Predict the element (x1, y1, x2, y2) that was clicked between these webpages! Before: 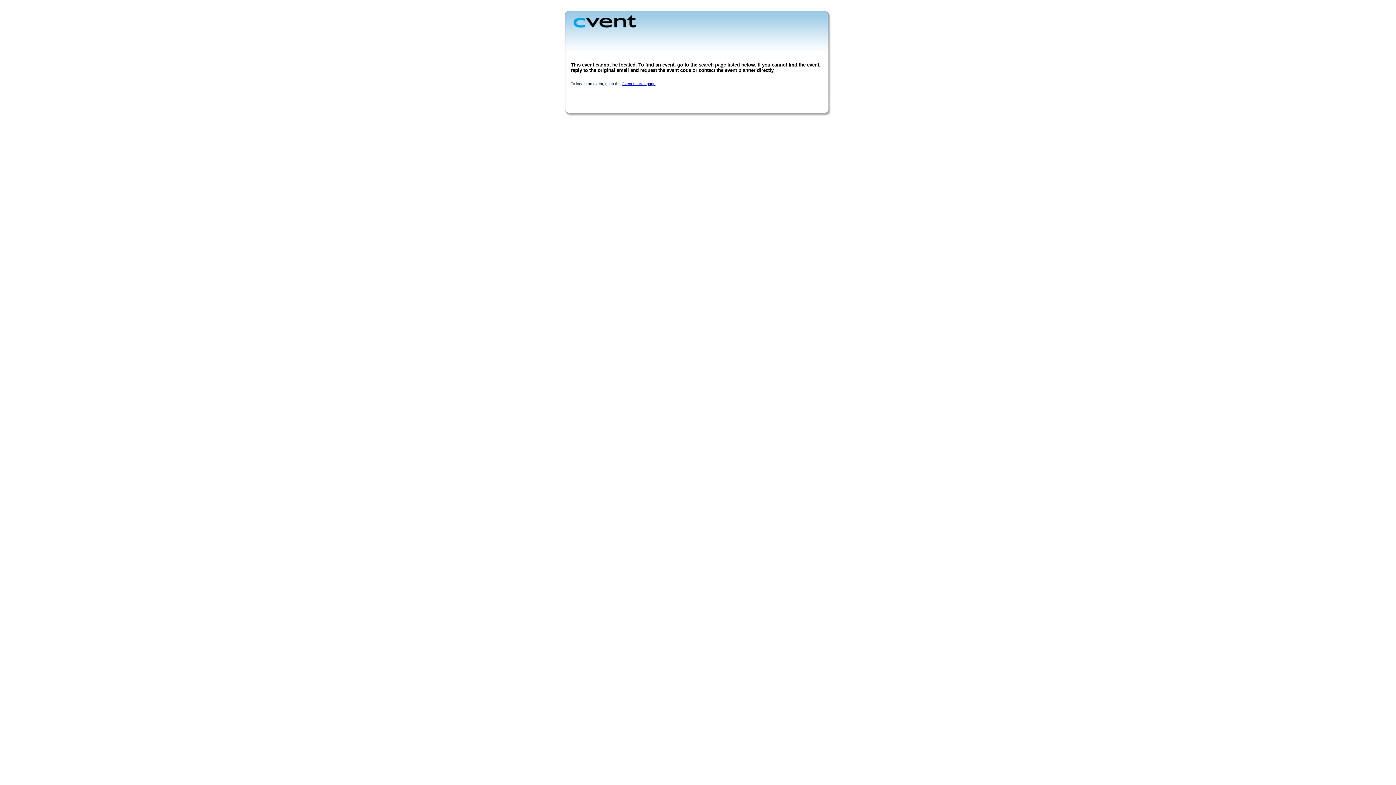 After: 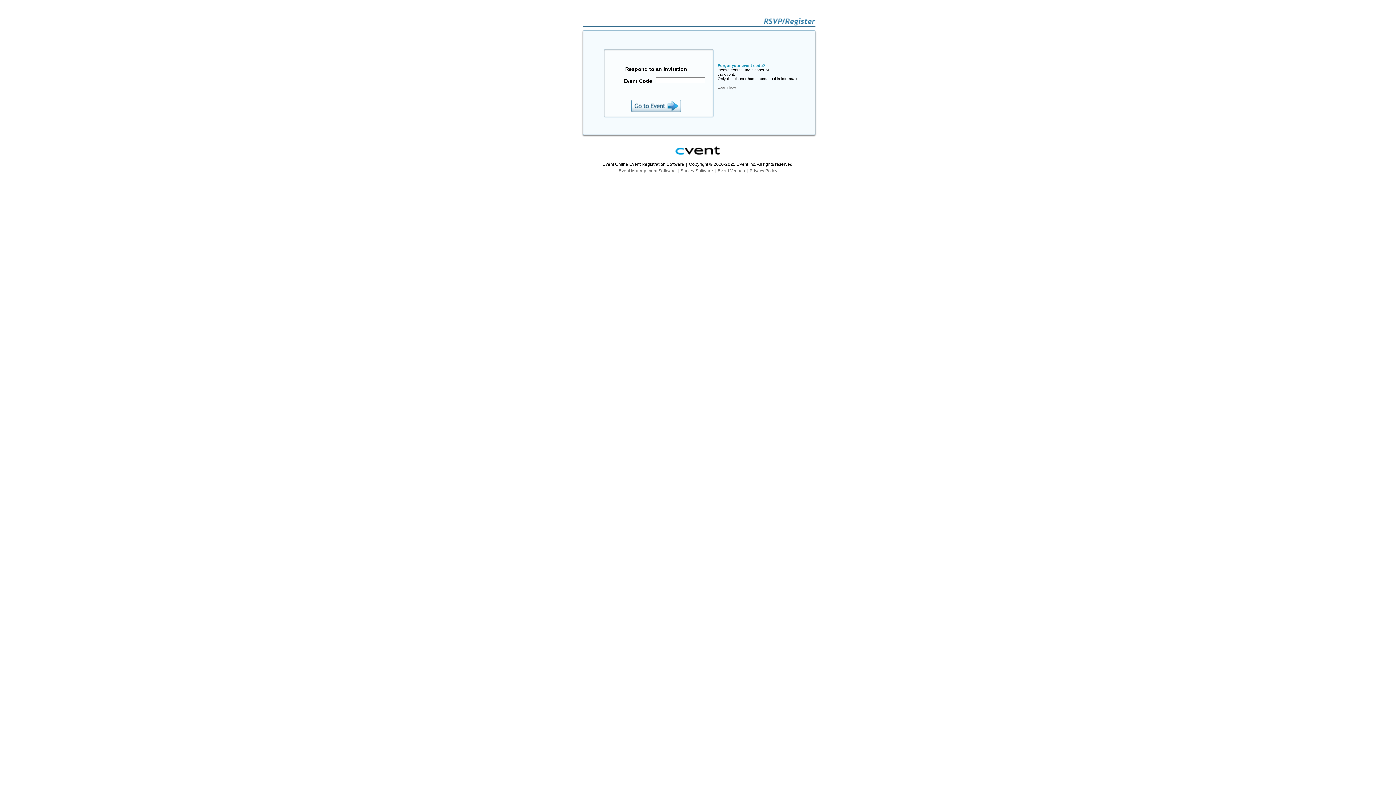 Action: bbox: (621, 81, 655, 85) label: Cvent search page